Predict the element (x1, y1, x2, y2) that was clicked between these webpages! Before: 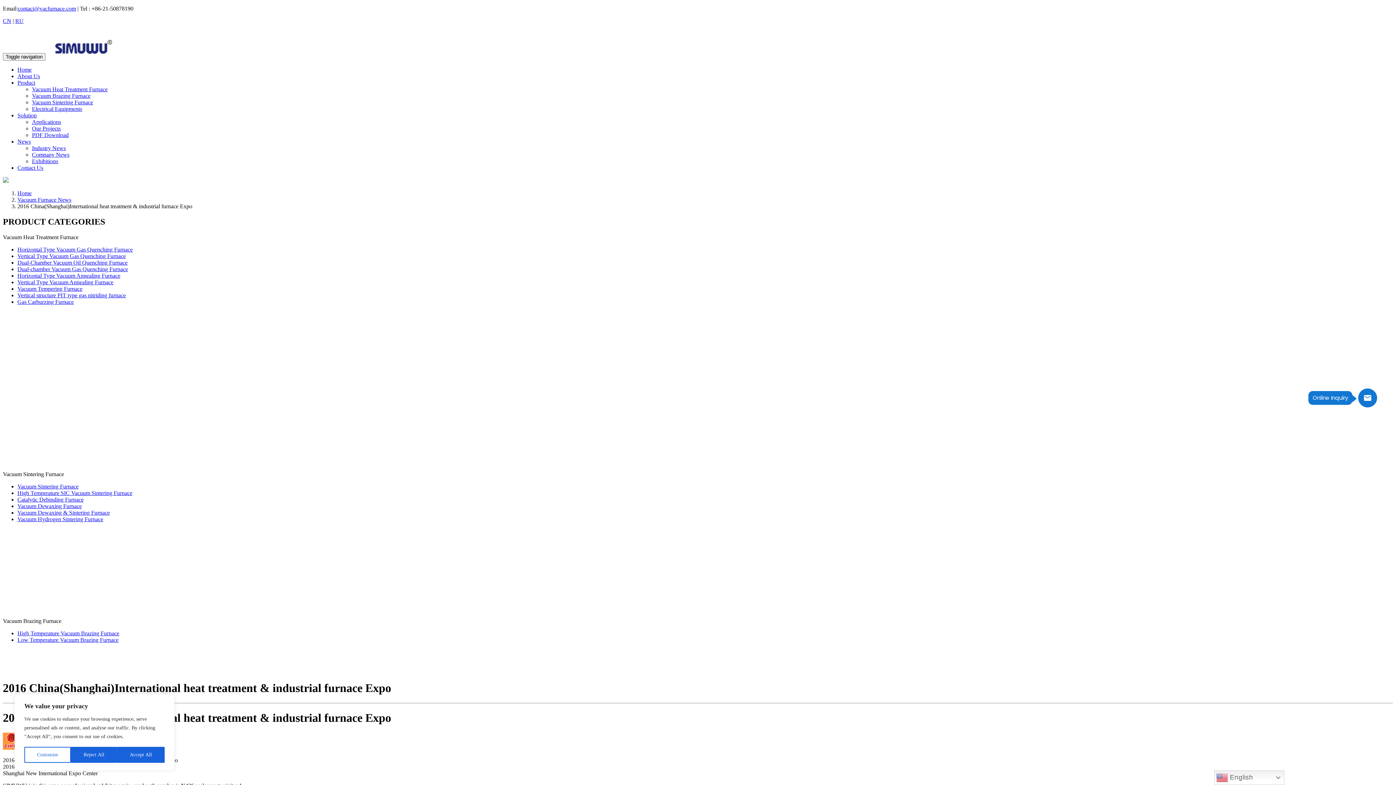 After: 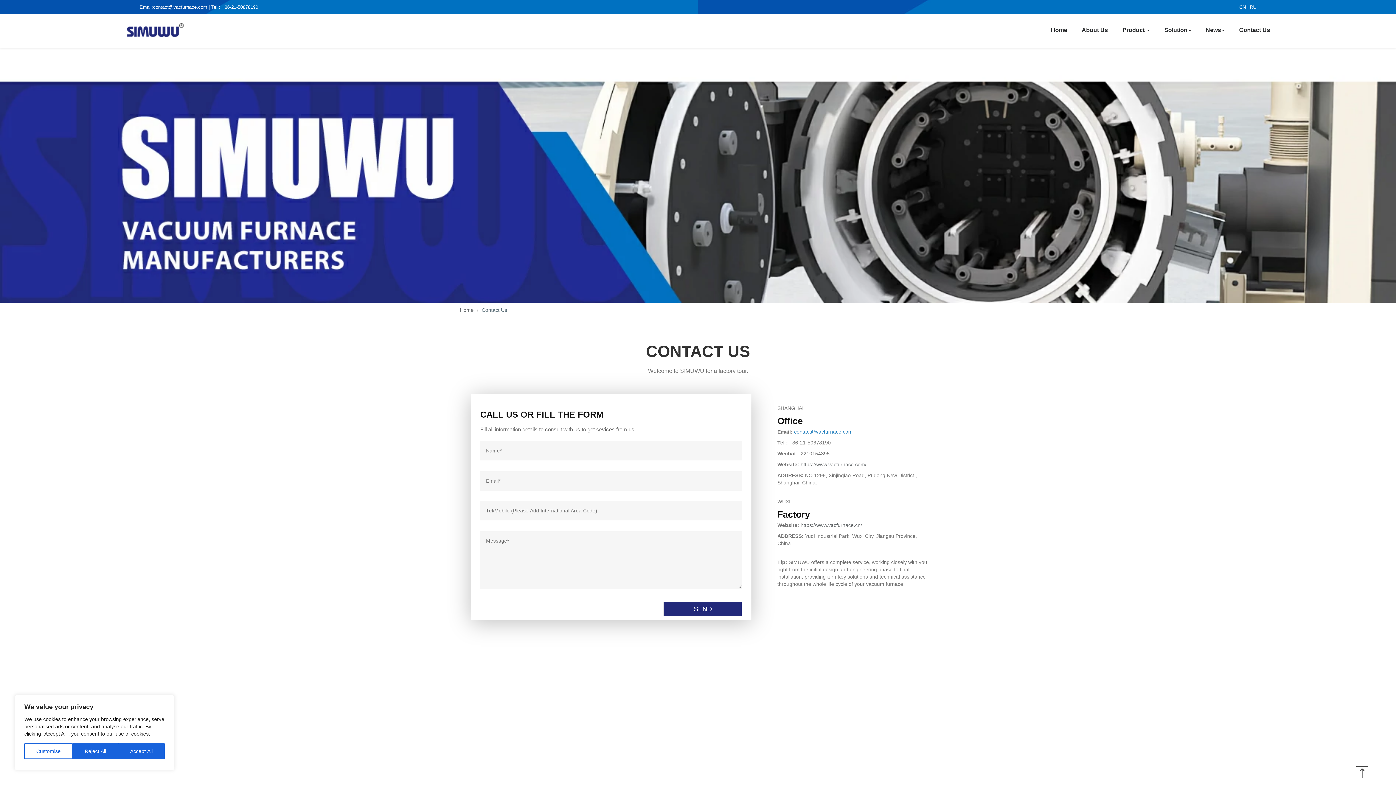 Action: bbox: (17, 164, 43, 170) label: Contact Us